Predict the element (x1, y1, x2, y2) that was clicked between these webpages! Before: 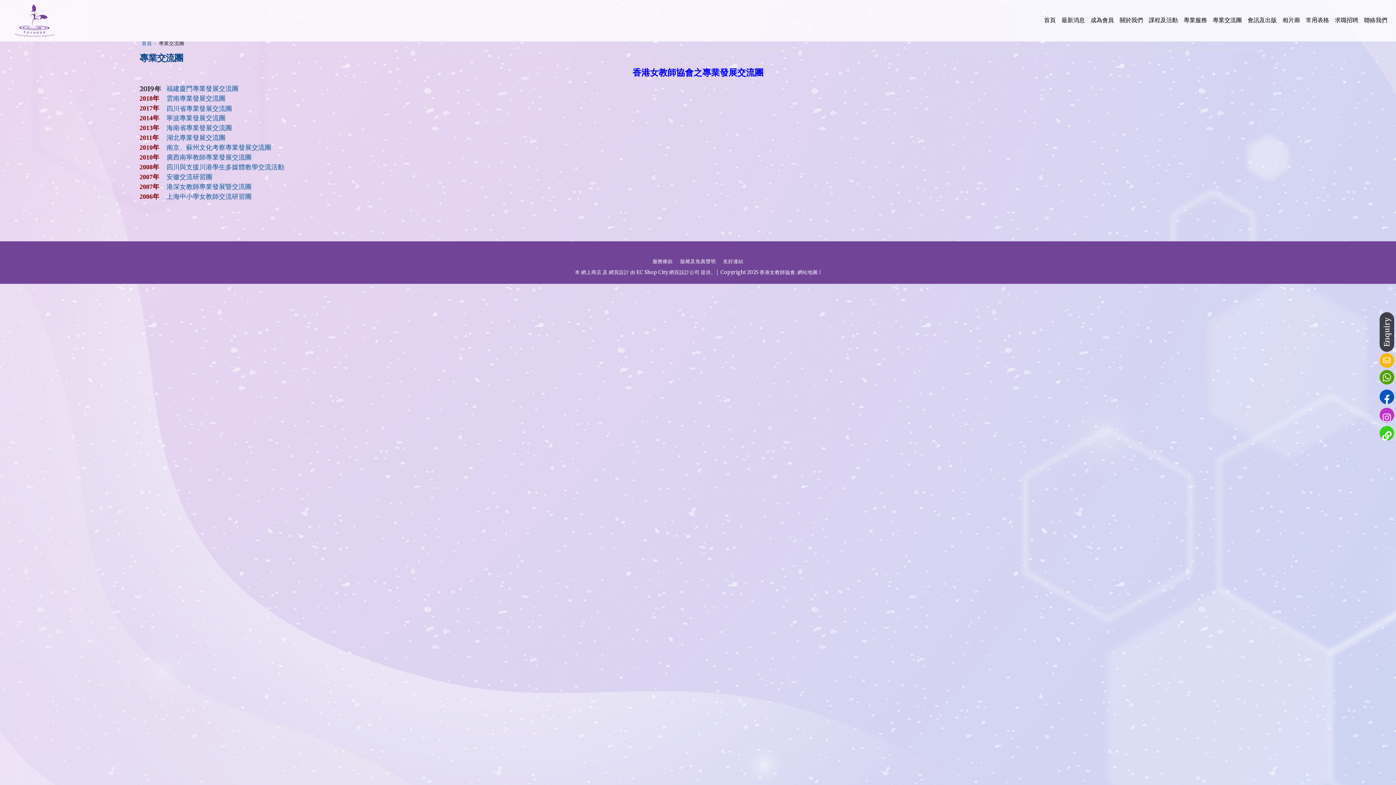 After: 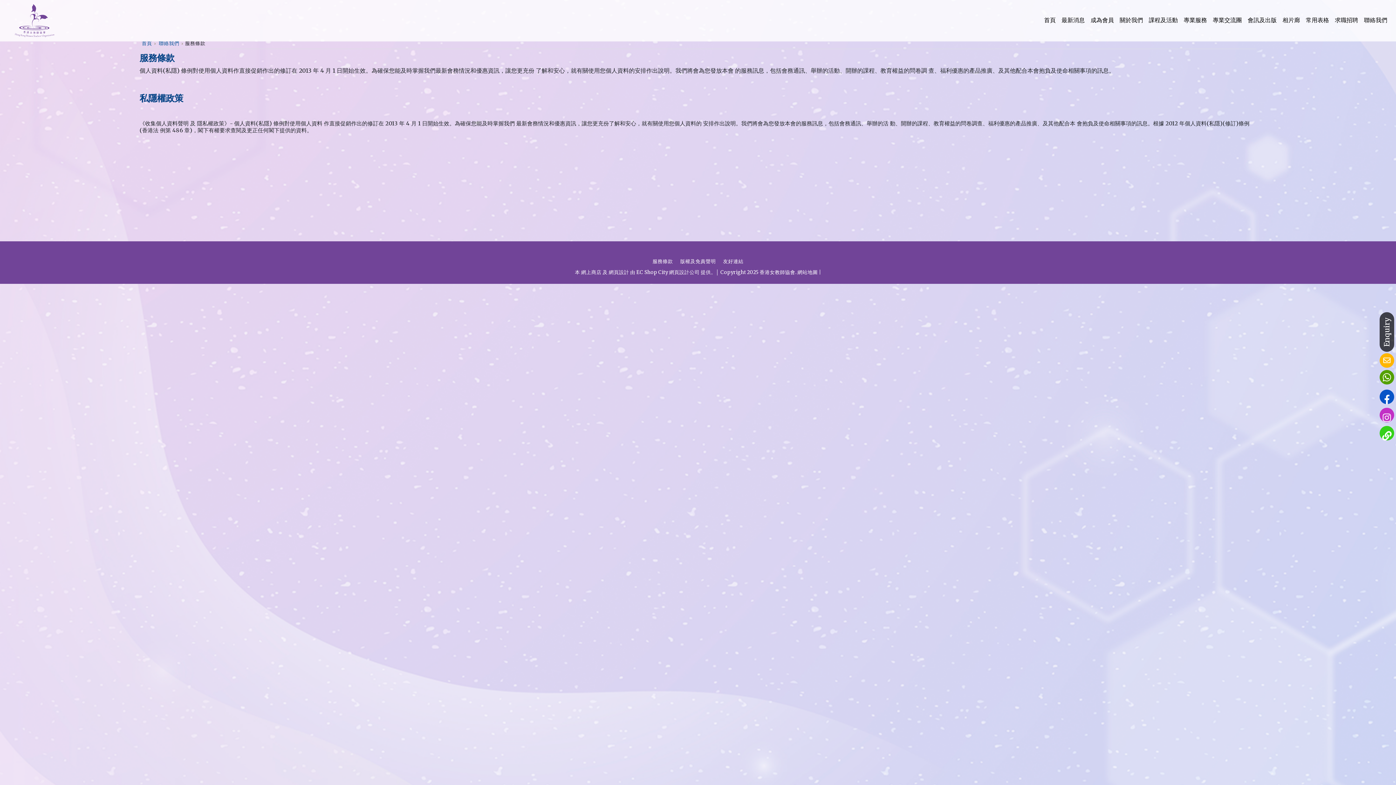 Action: label: 服務條款 bbox: (649, 258, 676, 264)